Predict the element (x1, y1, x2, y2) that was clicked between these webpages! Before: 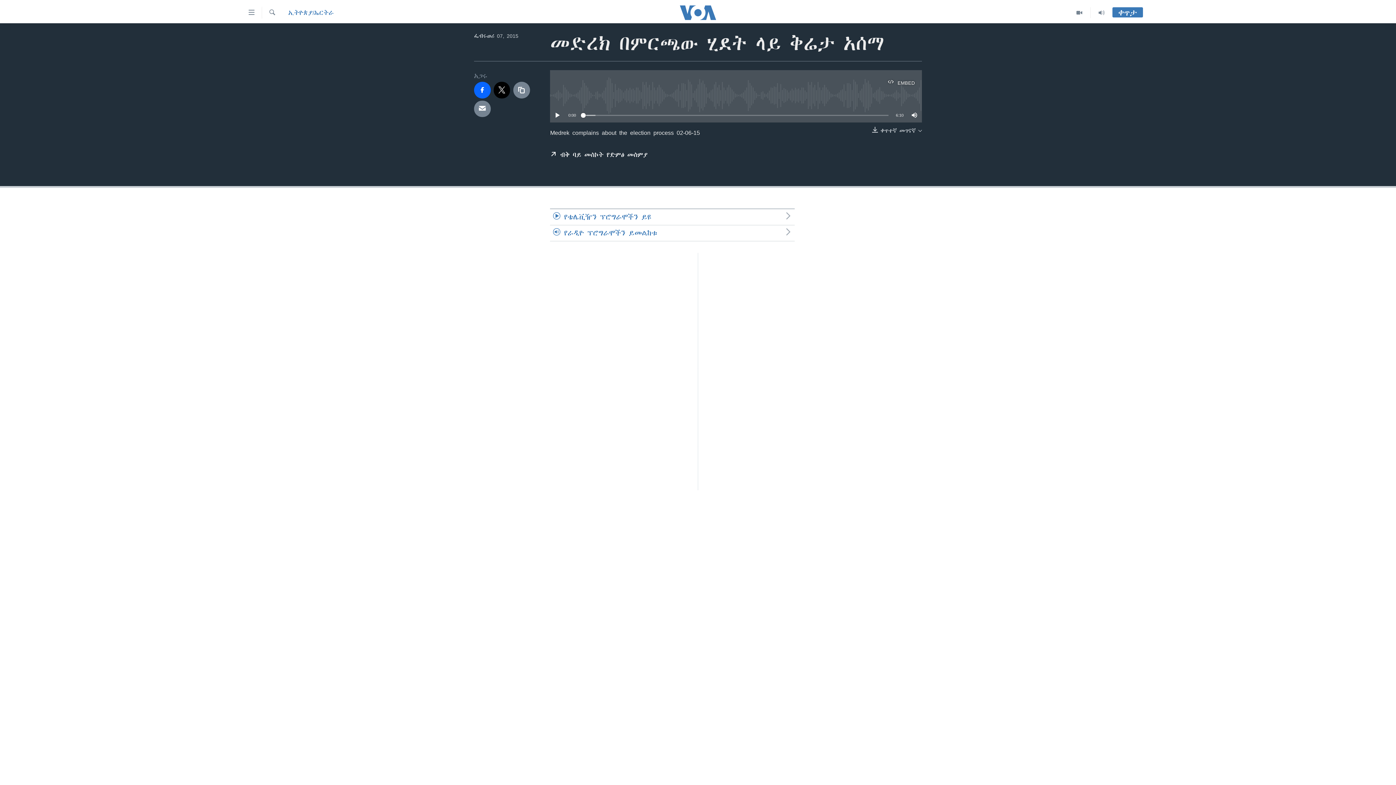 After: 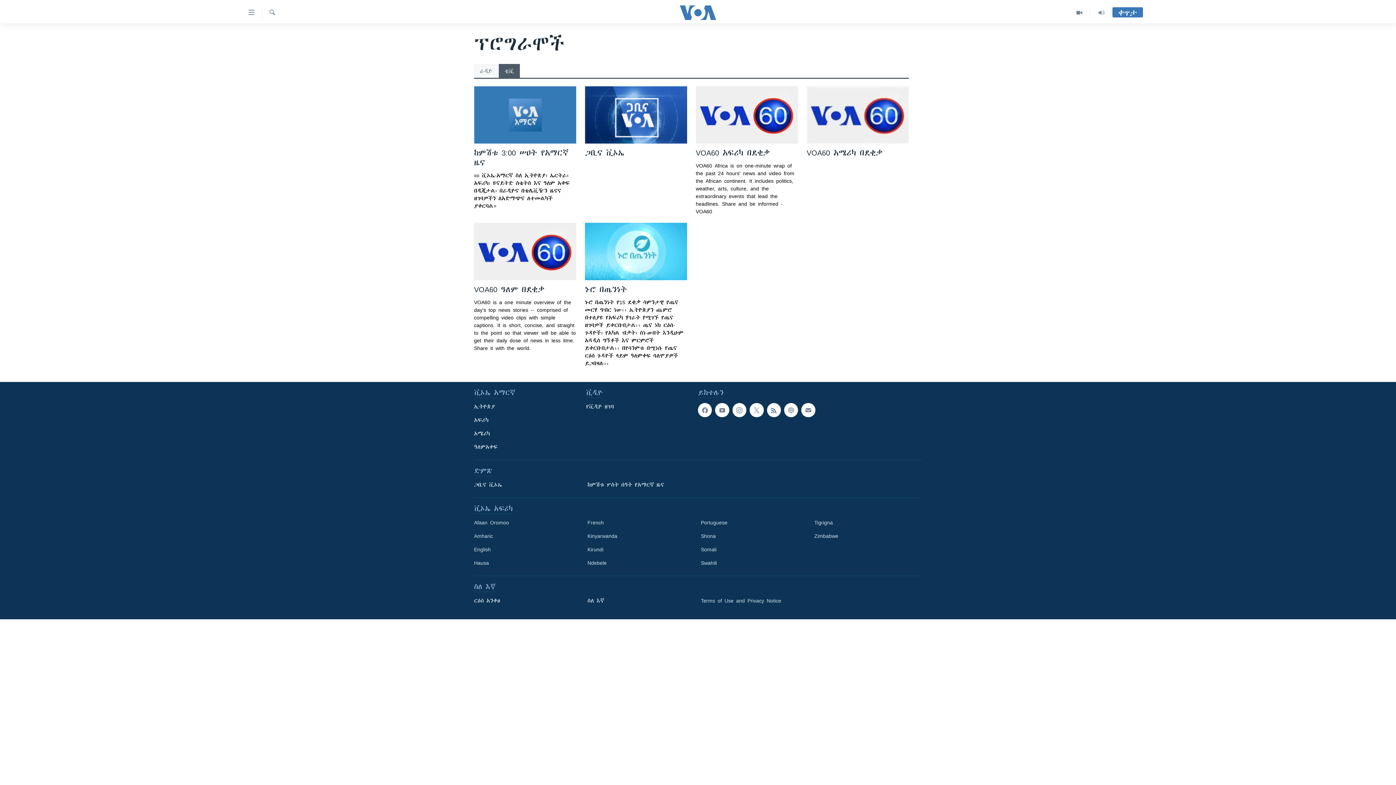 Action: bbox: (550, 209, 794, 225) label: የቴሌቪዥን ፕሮግራሞችን ይዩ